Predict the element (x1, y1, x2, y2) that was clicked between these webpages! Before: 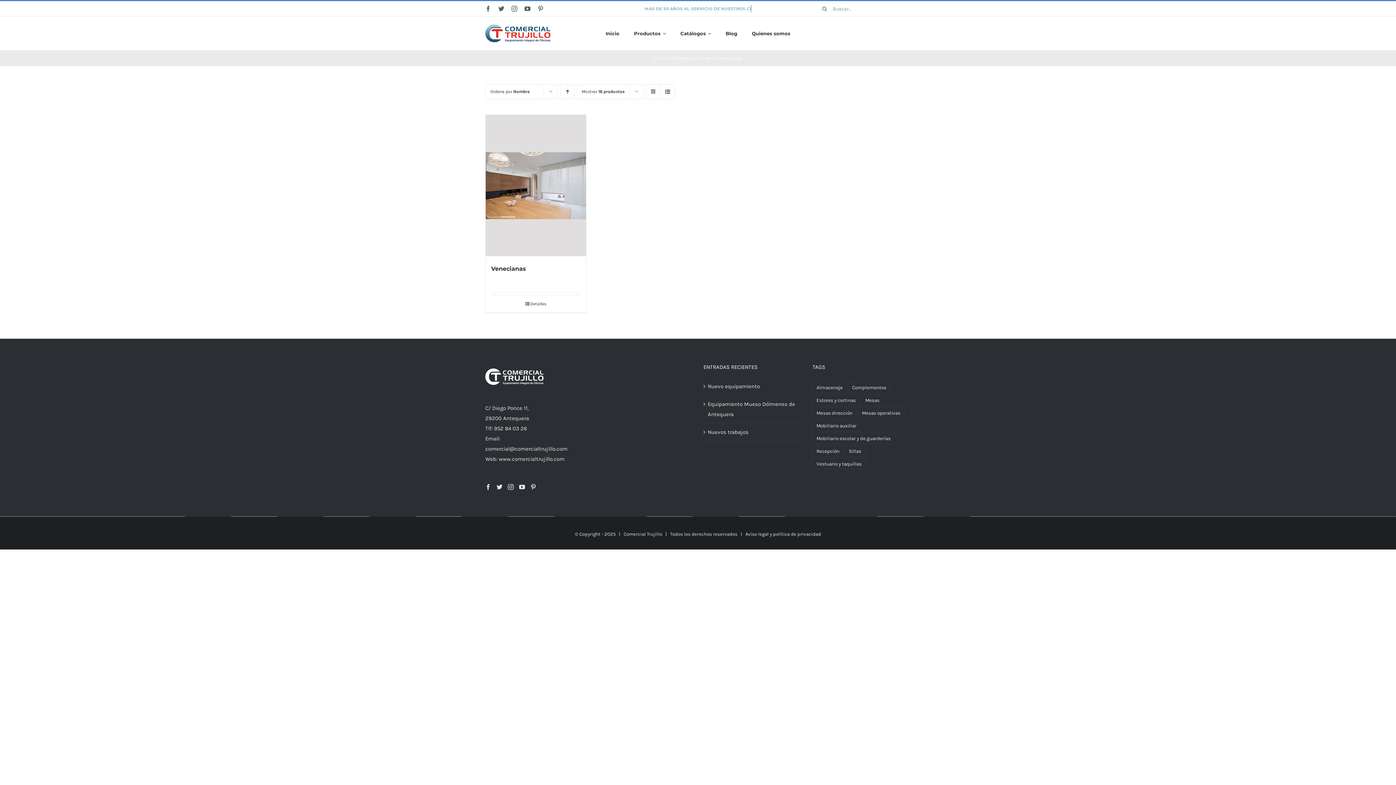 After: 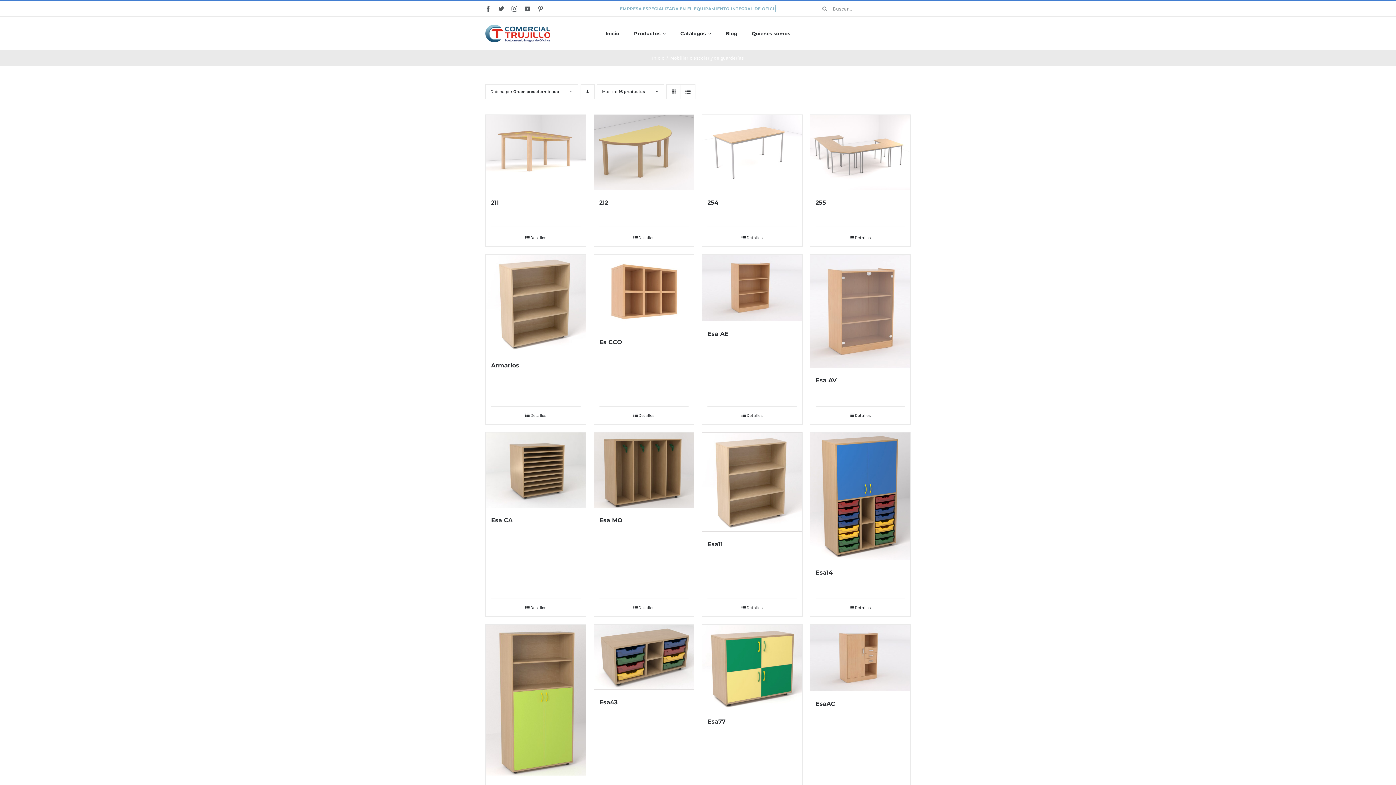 Action: bbox: (812, 433, 894, 444) label: Mobiliario escolar y de guarderías (49 products)